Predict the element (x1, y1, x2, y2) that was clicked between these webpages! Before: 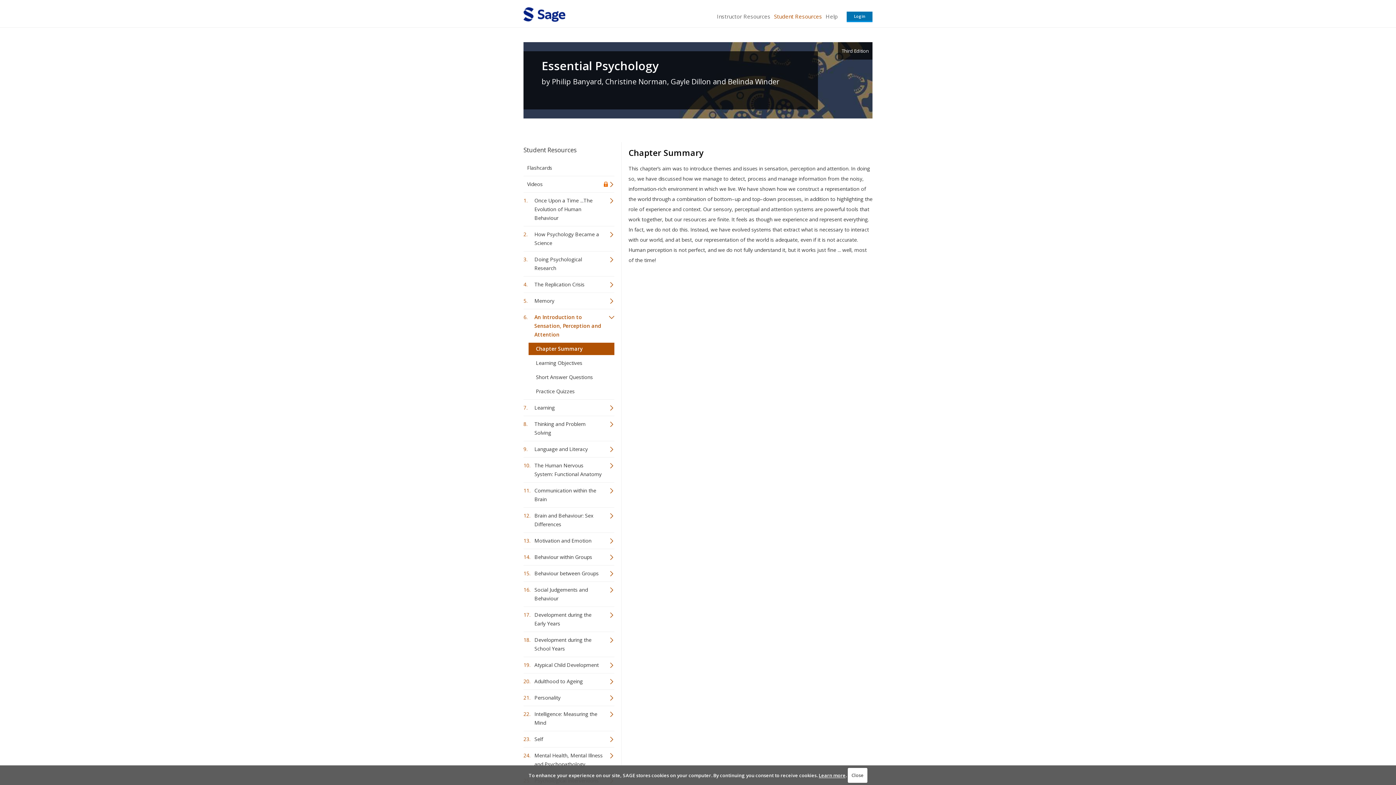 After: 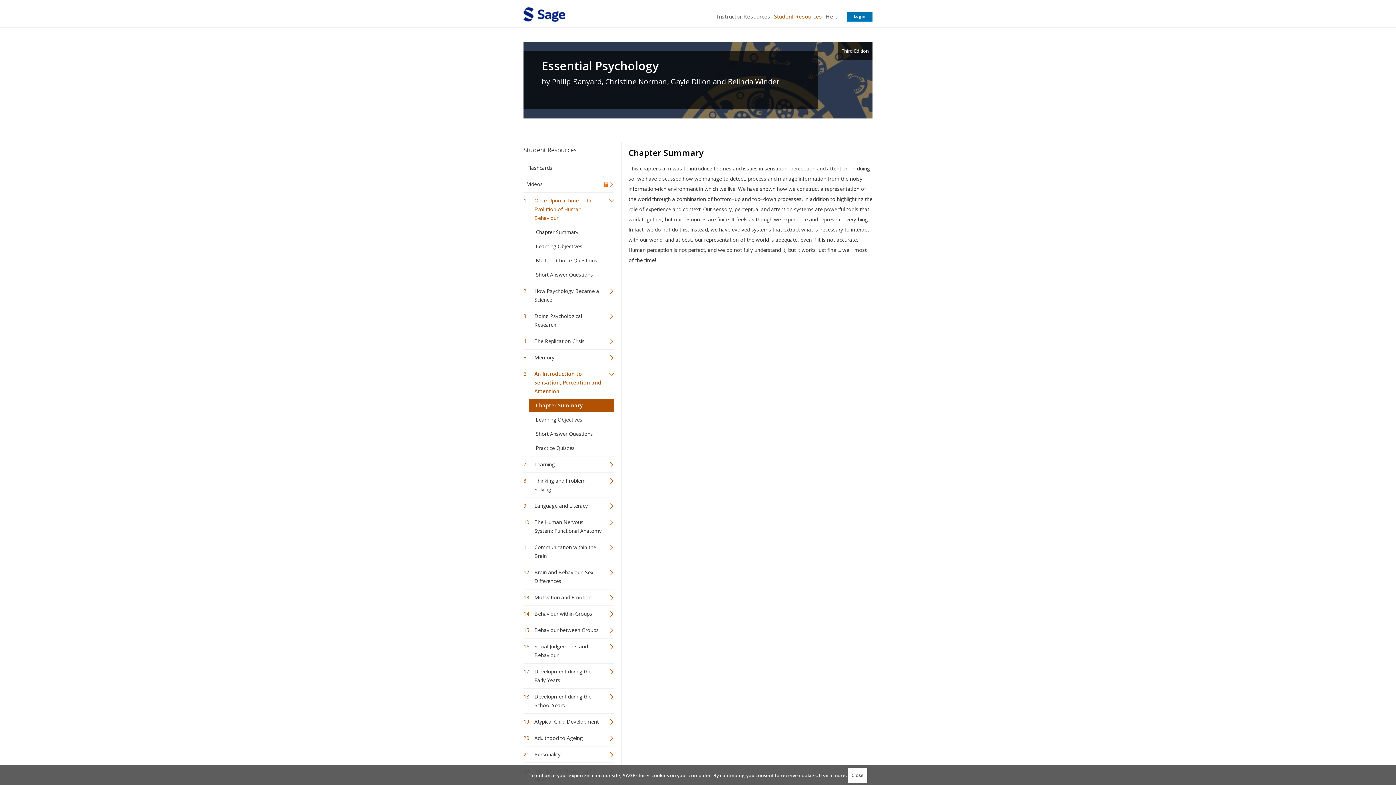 Action: label: Once Upon a Time ...The Evolution of Human Behaviour bbox: (523, 194, 614, 224)